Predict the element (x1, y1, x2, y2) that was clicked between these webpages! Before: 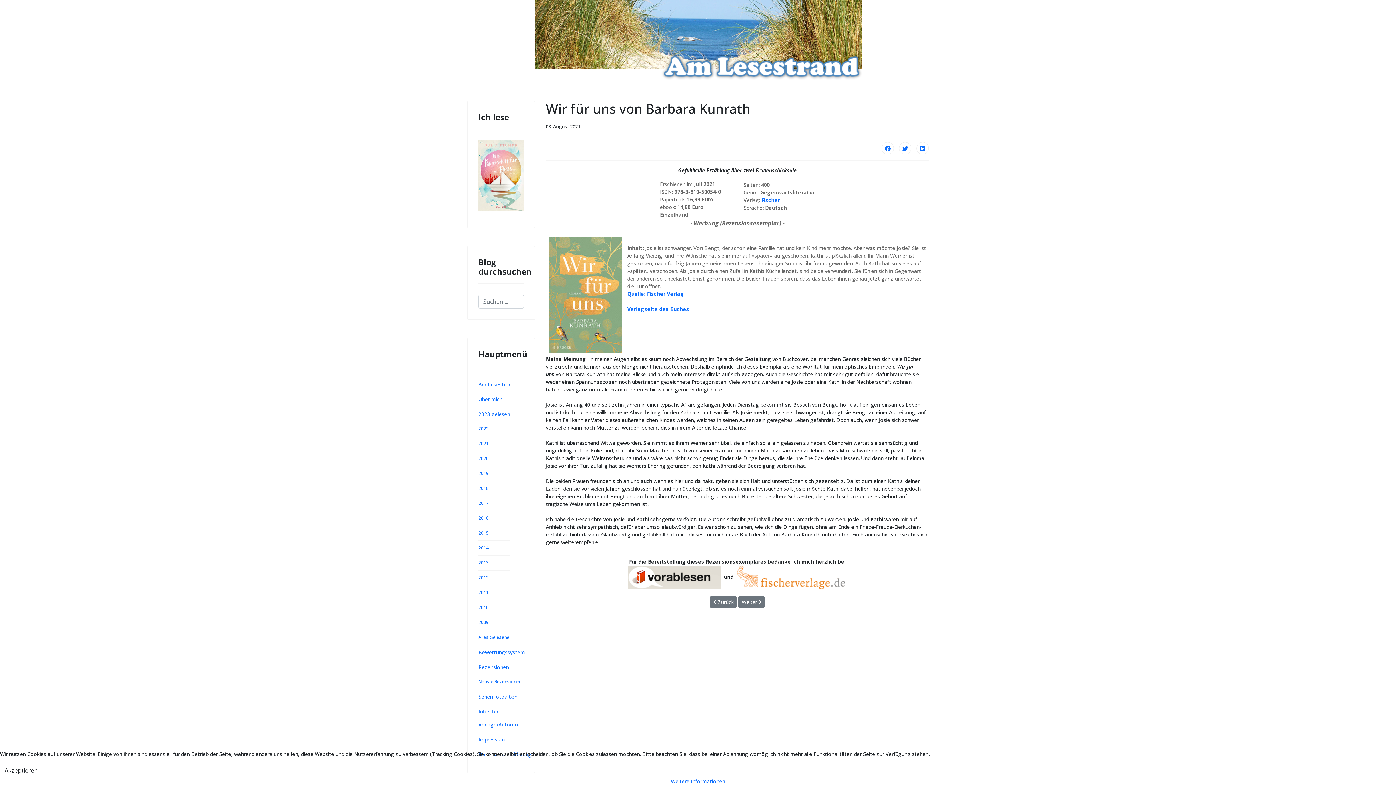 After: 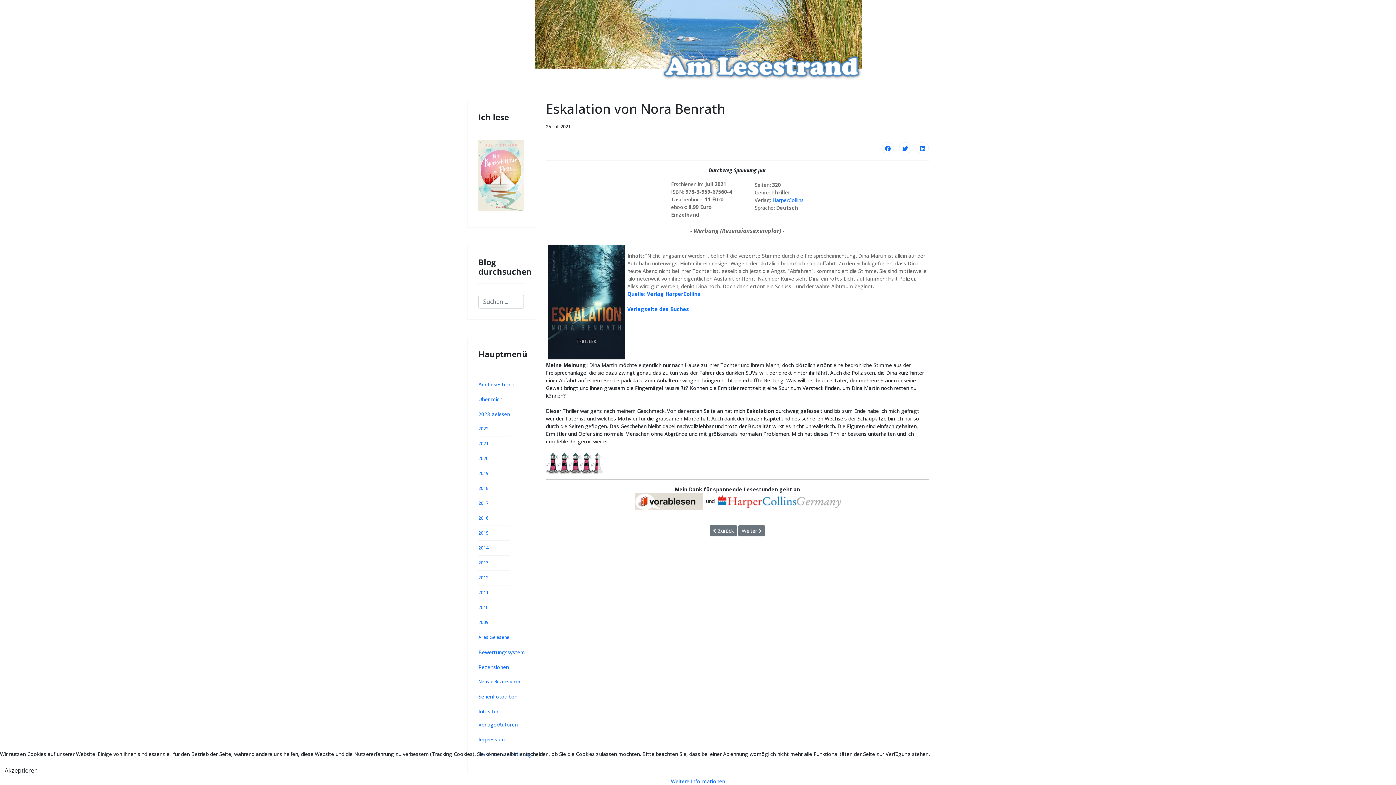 Action: label: Nächster Beitrag: Eskalation von Nora Benrath
Weiter  bbox: (738, 596, 765, 608)